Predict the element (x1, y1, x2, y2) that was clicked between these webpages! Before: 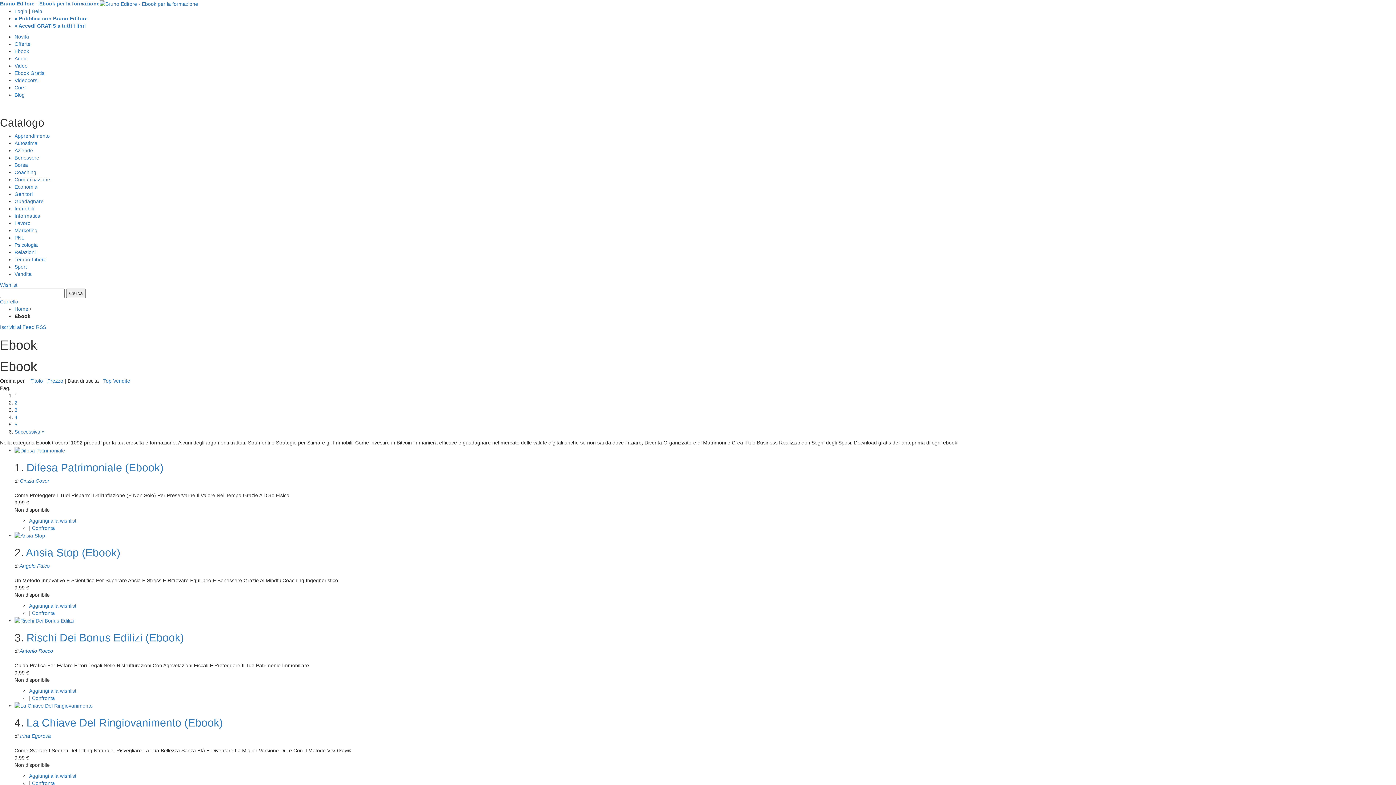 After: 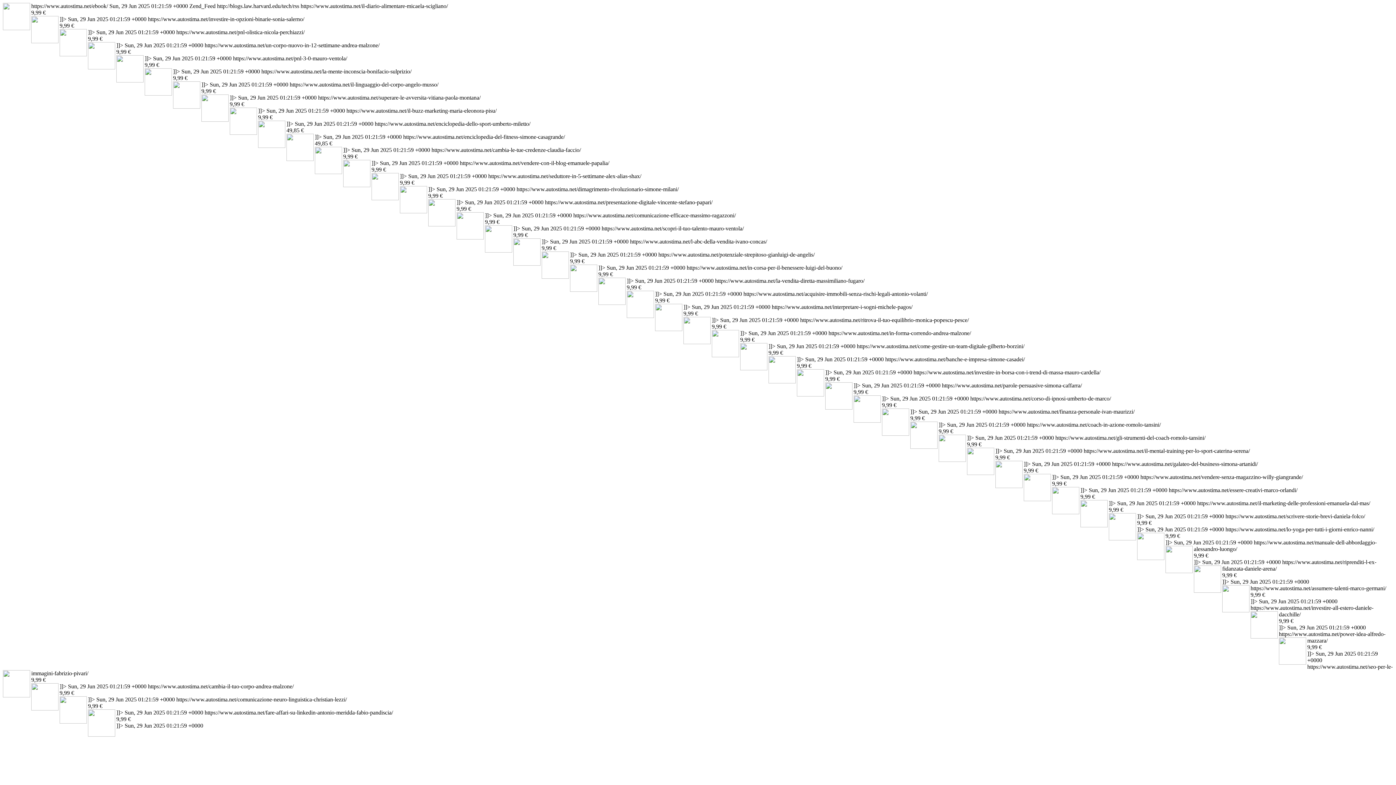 Action: bbox: (0, 324, 46, 330) label: Iscriviti ai Feed RSS